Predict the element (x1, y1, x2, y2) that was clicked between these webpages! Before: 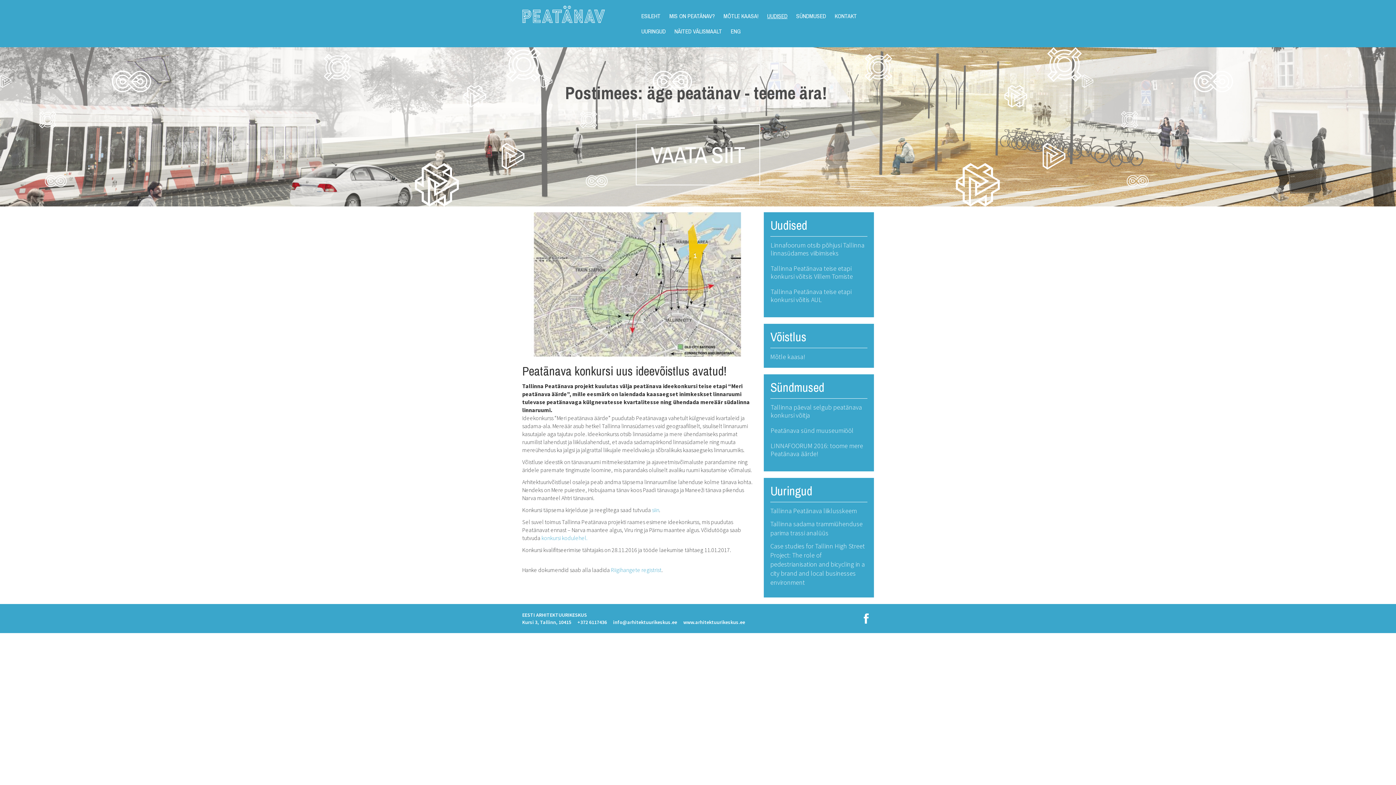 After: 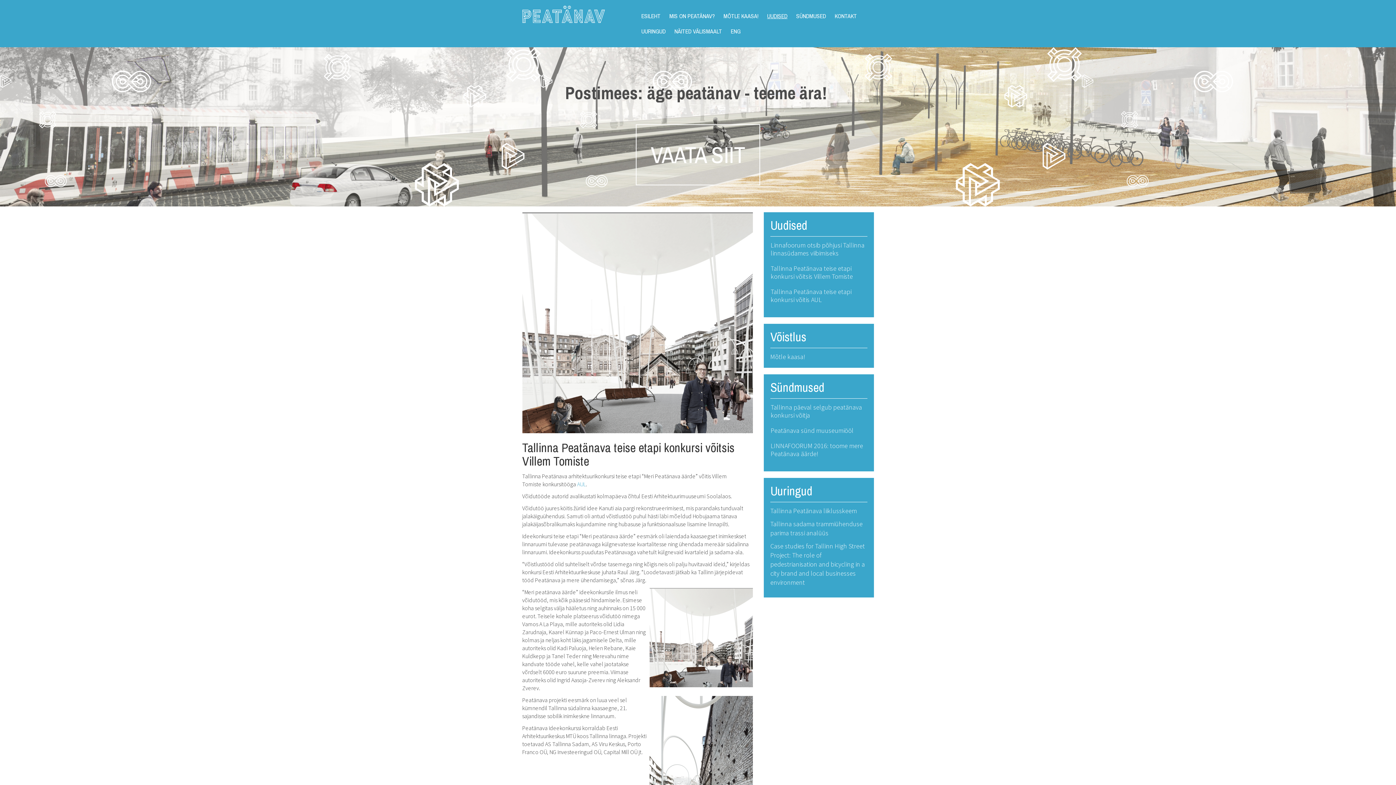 Action: label: Tallinna Peatänava teise etapi konkursi võitsis Villem Tomiste bbox: (770, 264, 853, 280)